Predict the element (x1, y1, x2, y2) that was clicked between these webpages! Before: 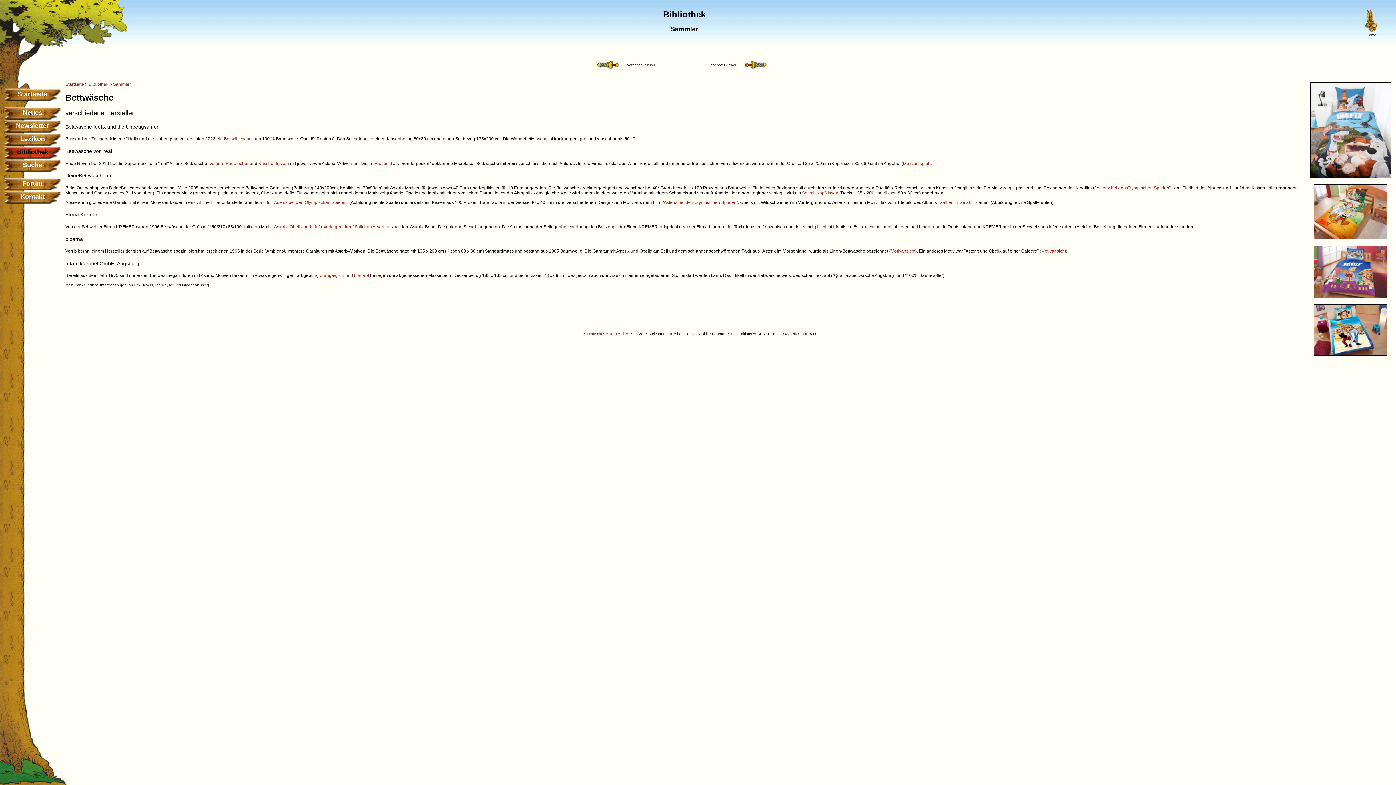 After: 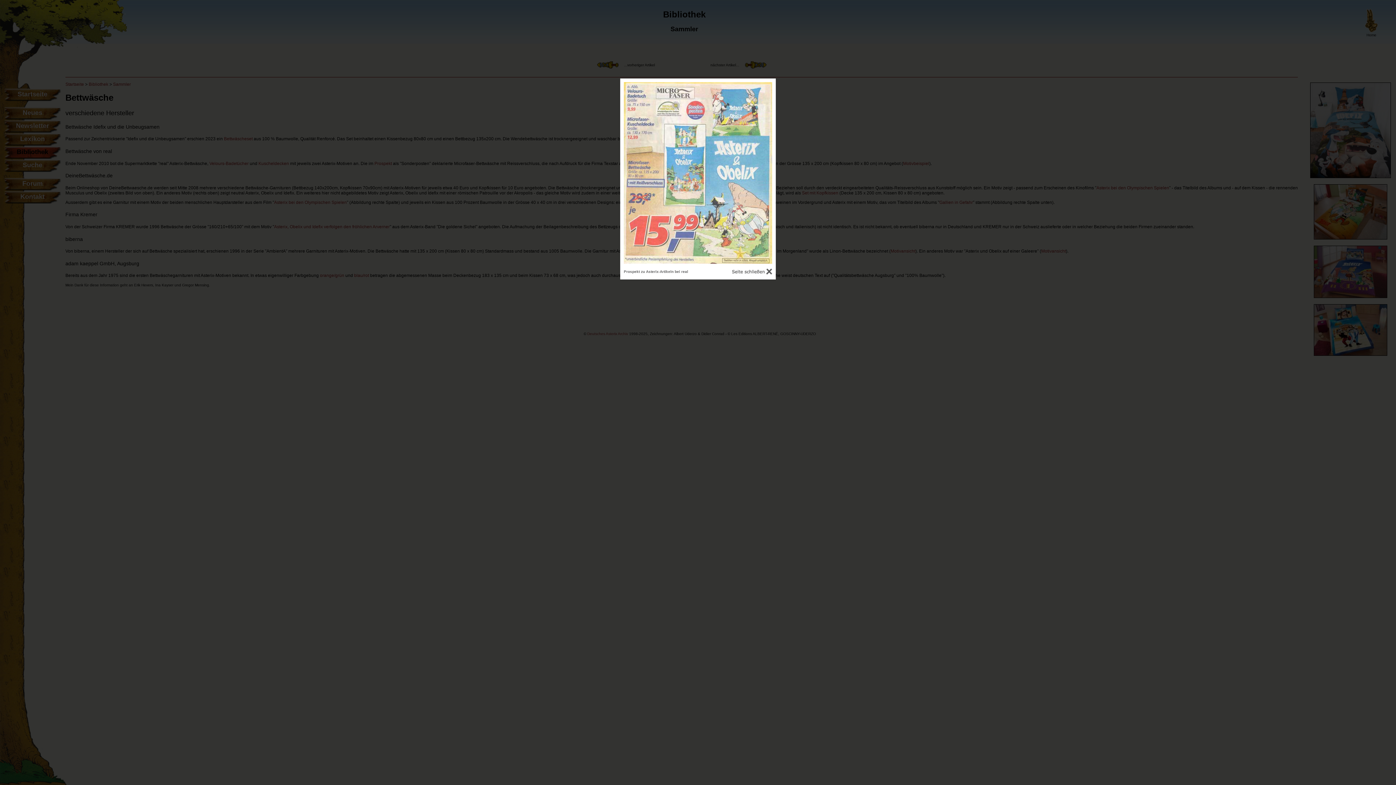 Action: bbox: (374, 160, 392, 166) label: Prospekt